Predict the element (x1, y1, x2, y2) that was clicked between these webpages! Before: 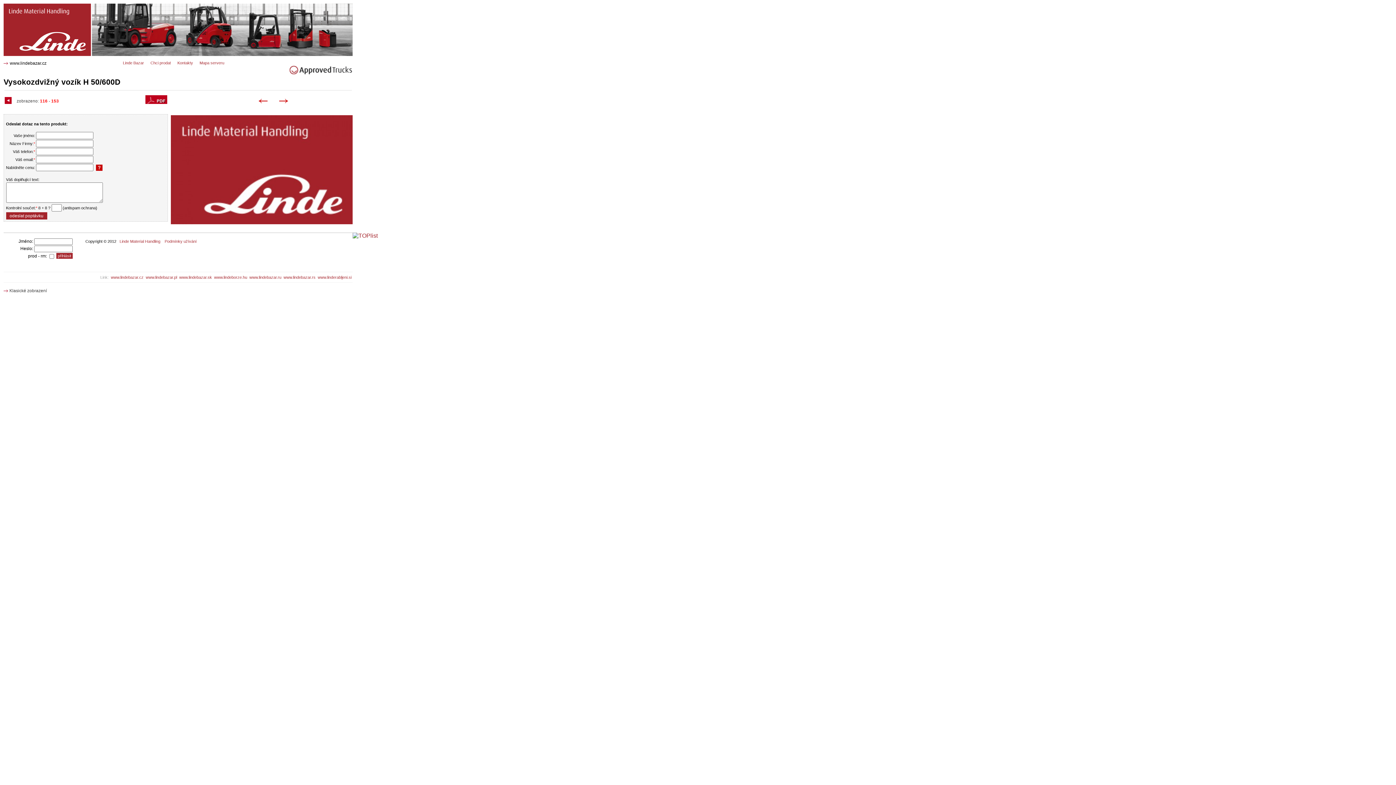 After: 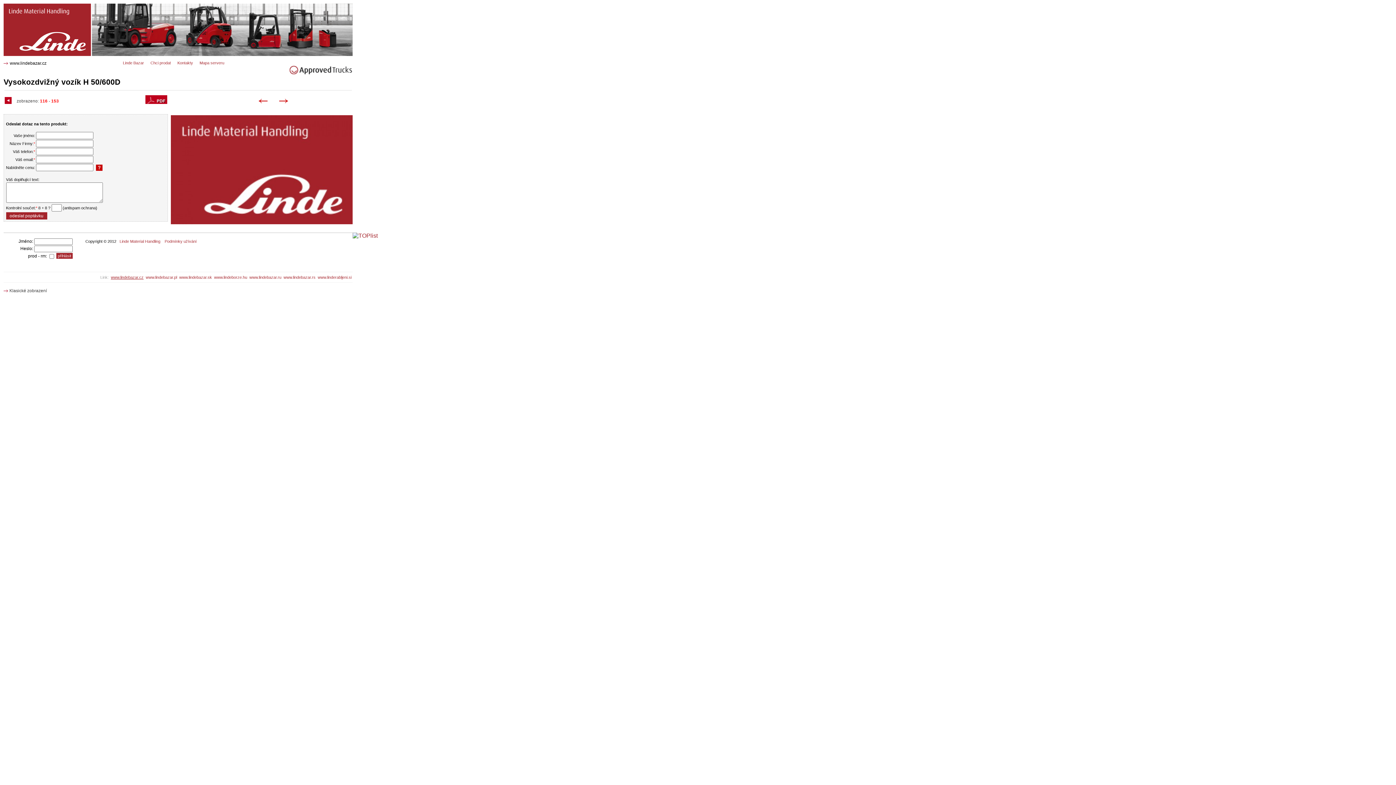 Action: label: www.lindebazar.cz bbox: (110, 275, 143, 279)